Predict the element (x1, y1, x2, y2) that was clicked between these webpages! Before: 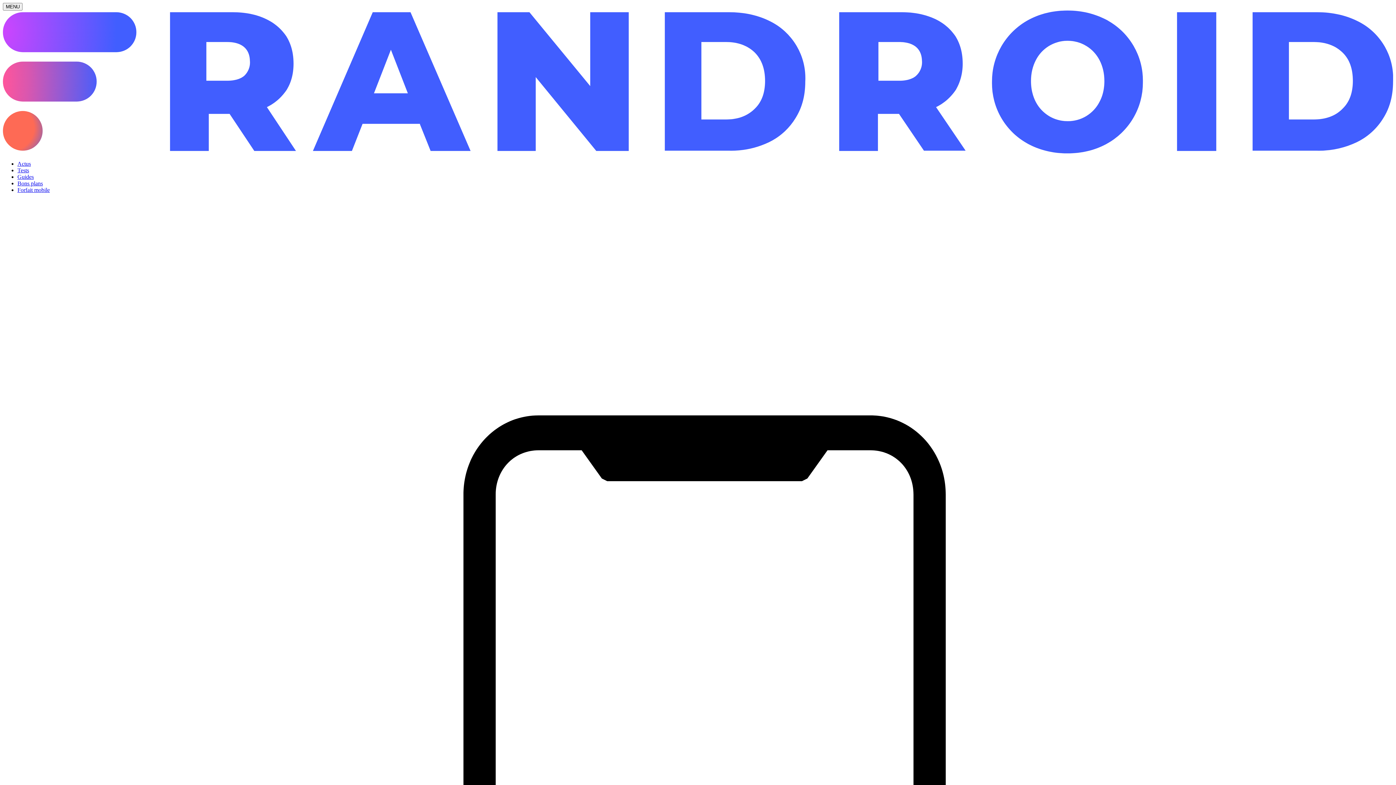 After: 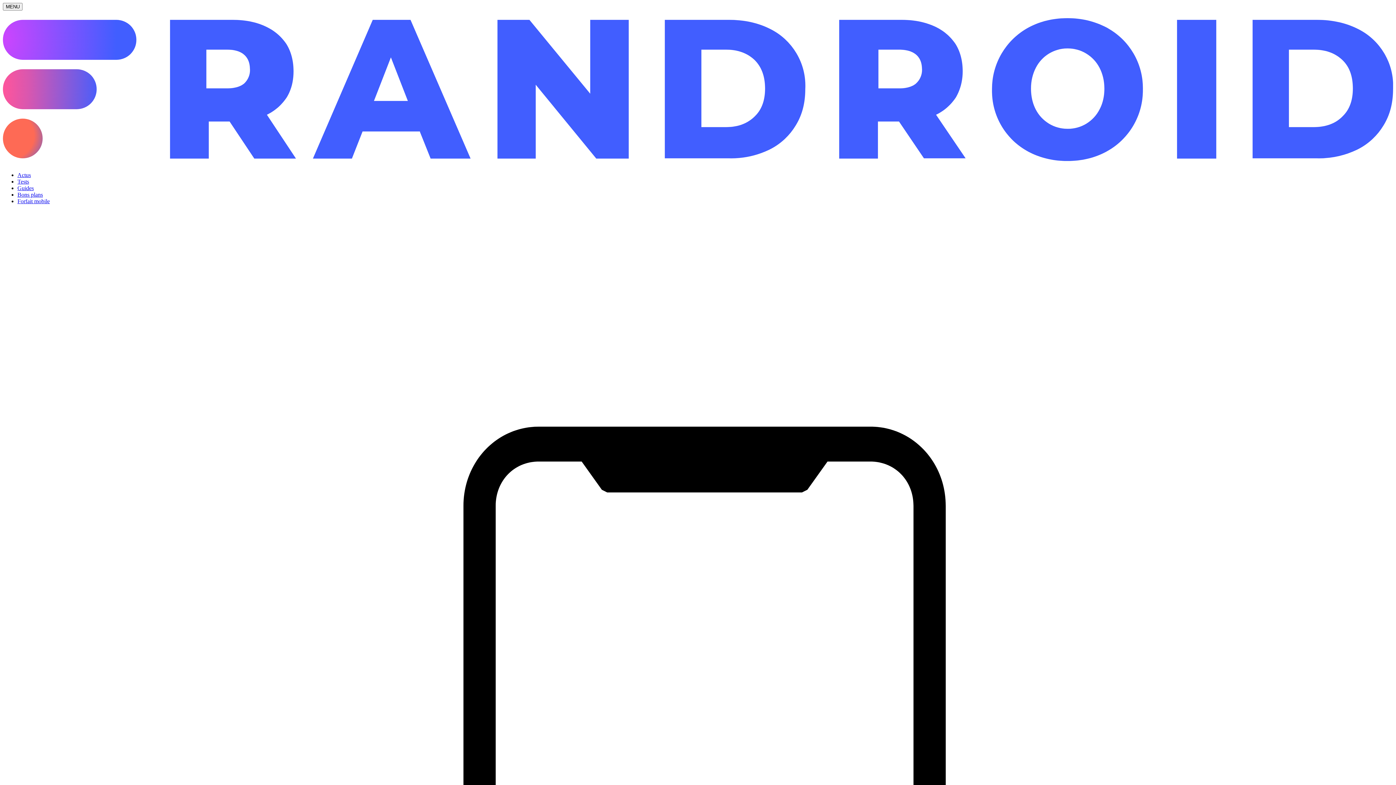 Action: bbox: (2, 148, 1393, 154)